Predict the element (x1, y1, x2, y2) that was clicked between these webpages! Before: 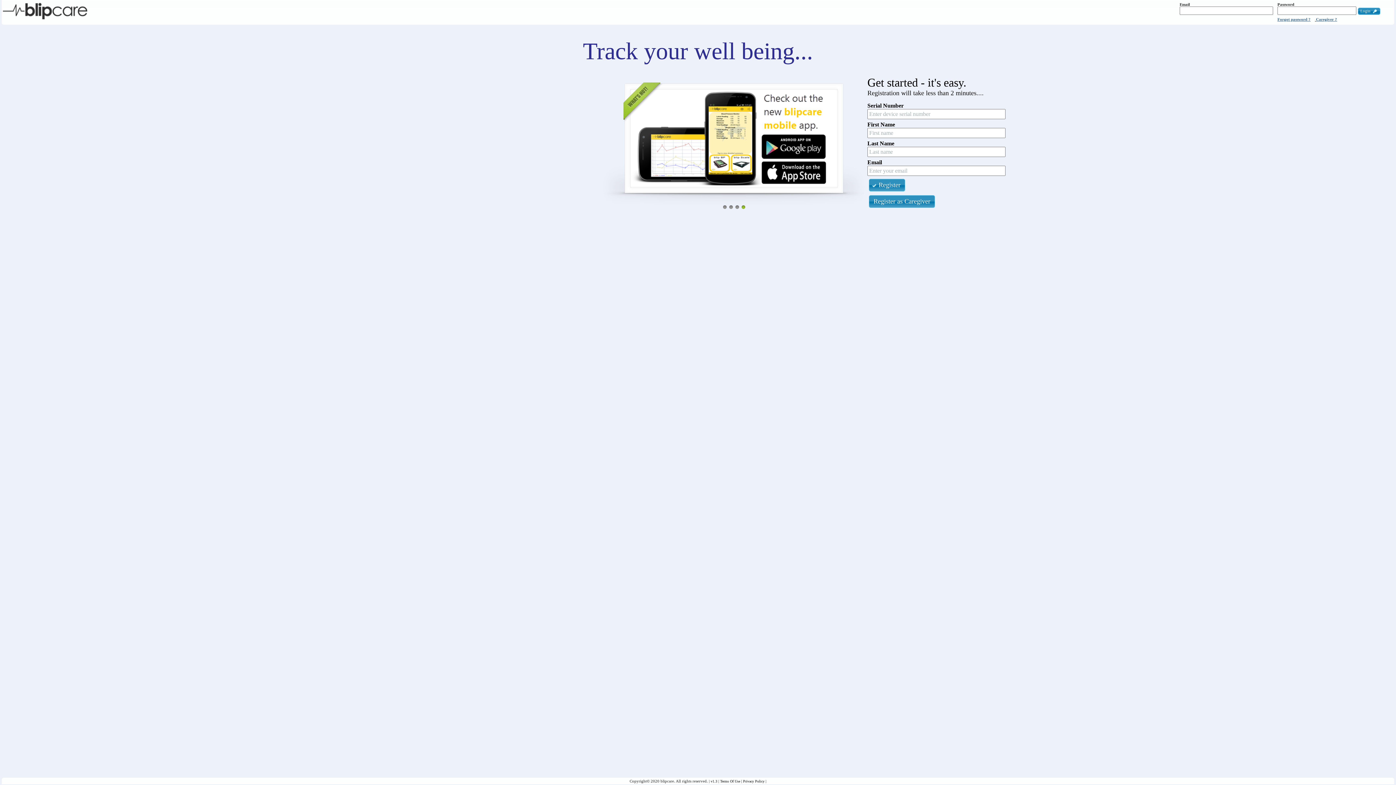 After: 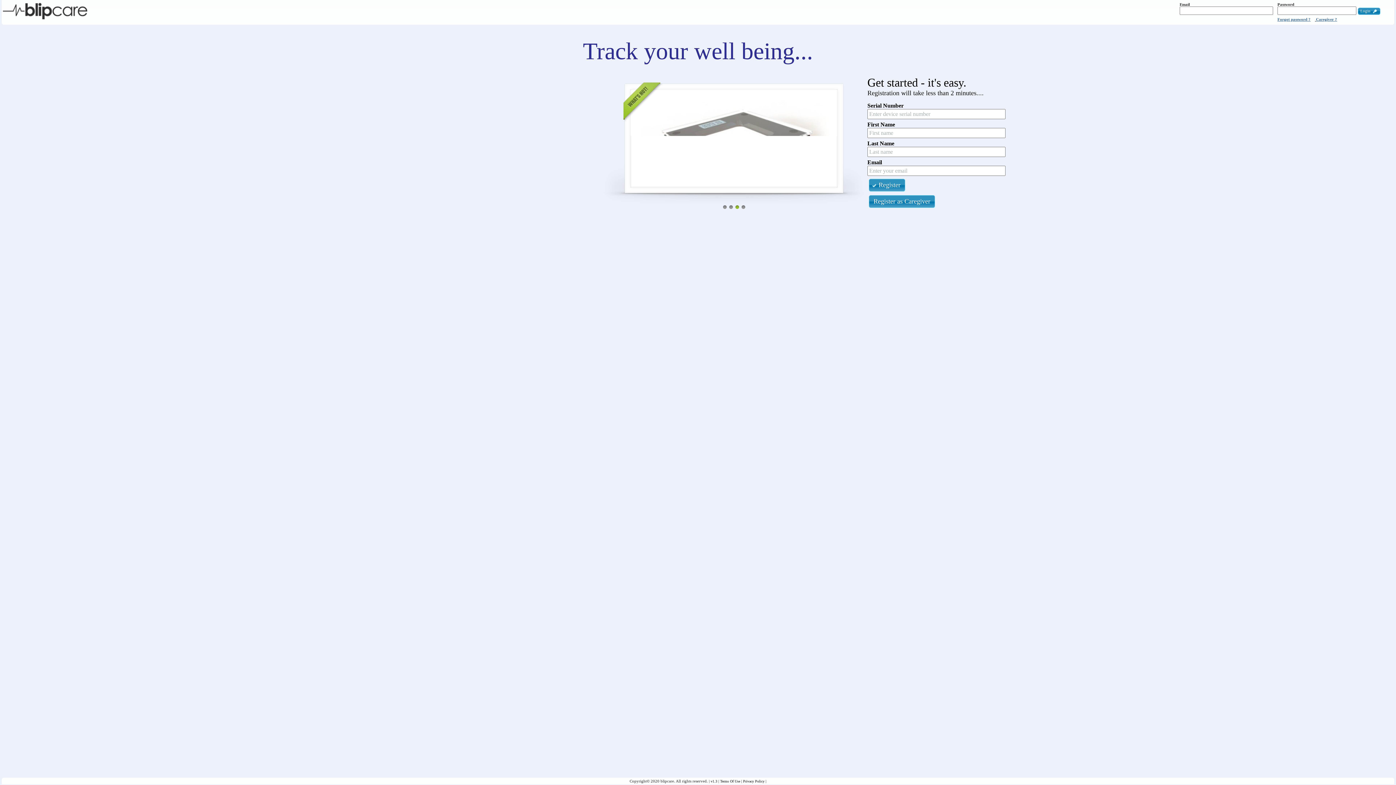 Action: bbox: (741, 779, 766, 783) label: | Privacy Policy |